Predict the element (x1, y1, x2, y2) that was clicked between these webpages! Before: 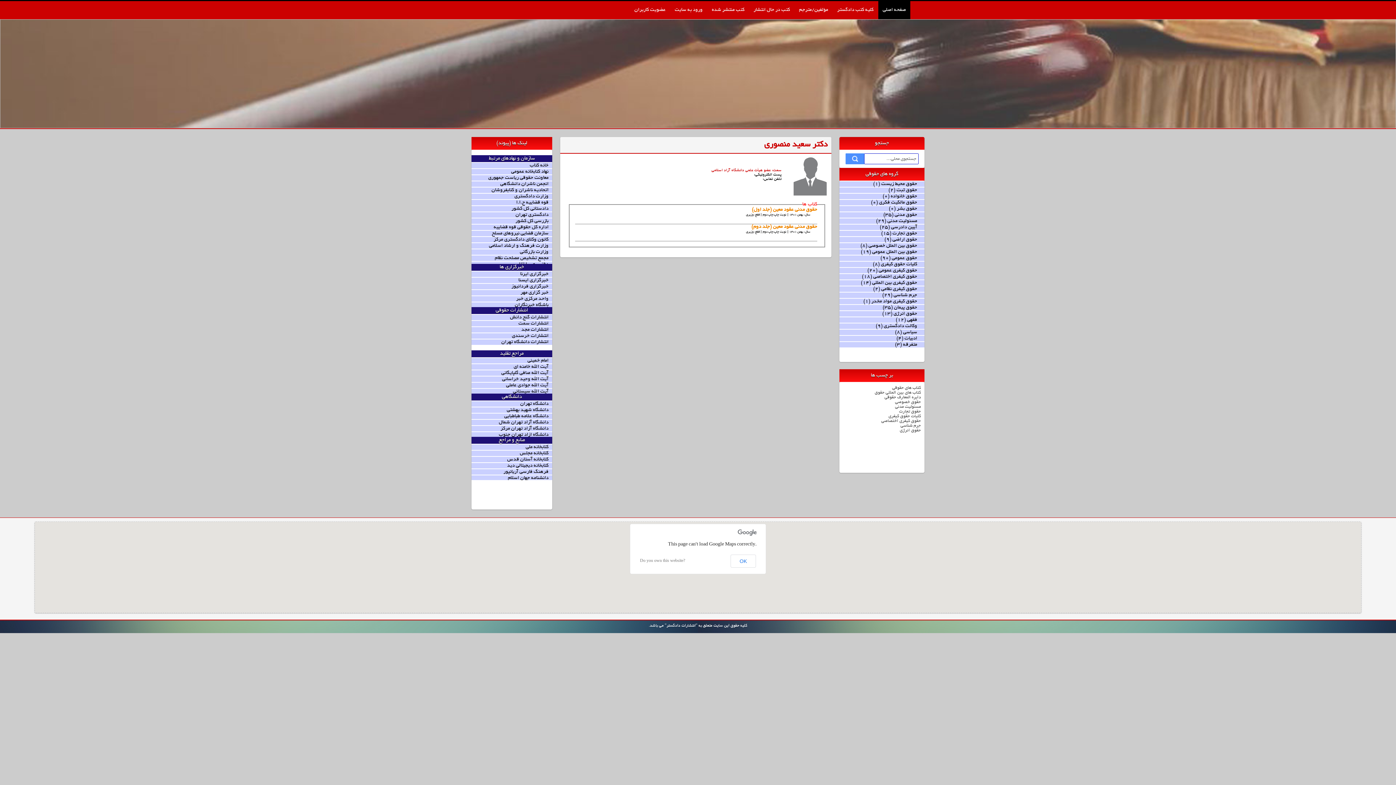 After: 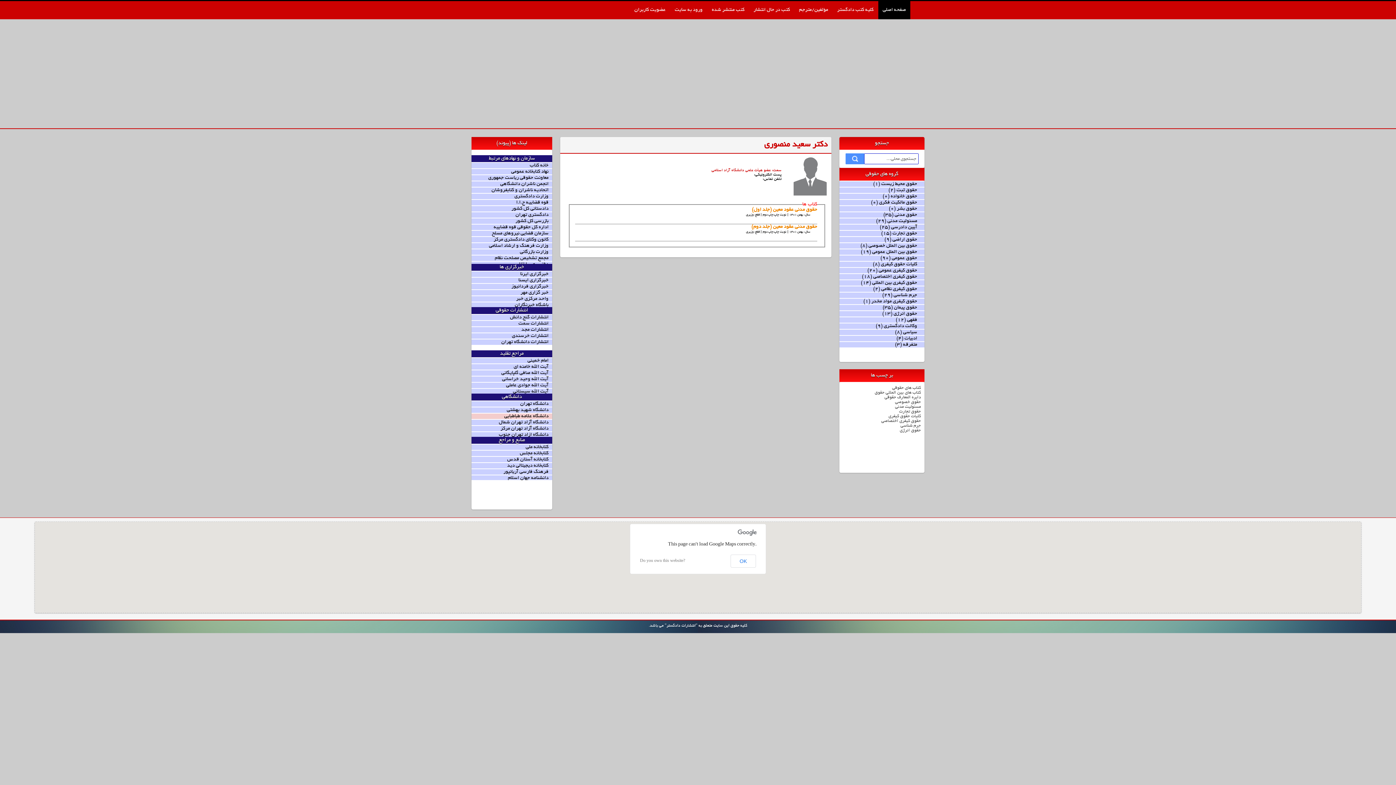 Action: label: دانشگاه علامه طباطبایی bbox: (504, 413, 552, 419)